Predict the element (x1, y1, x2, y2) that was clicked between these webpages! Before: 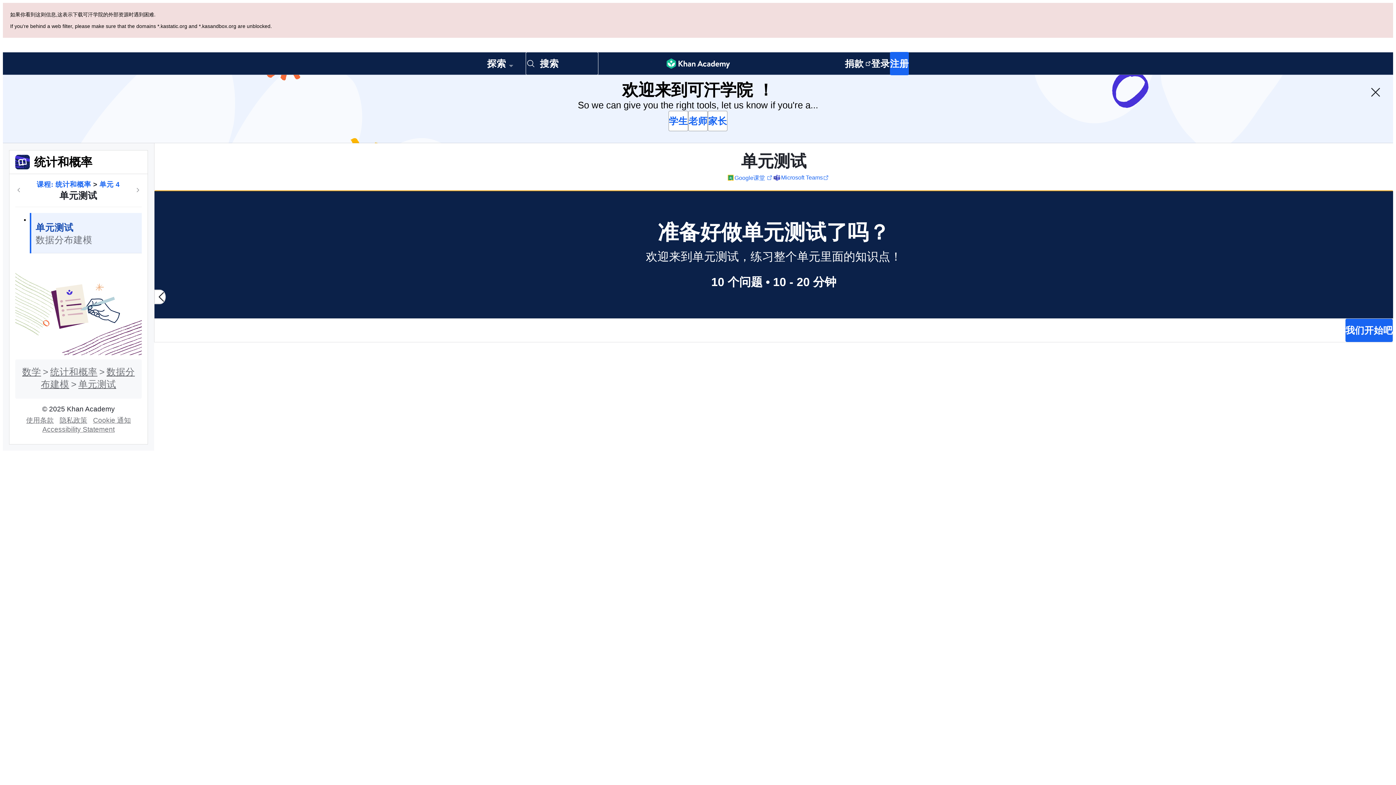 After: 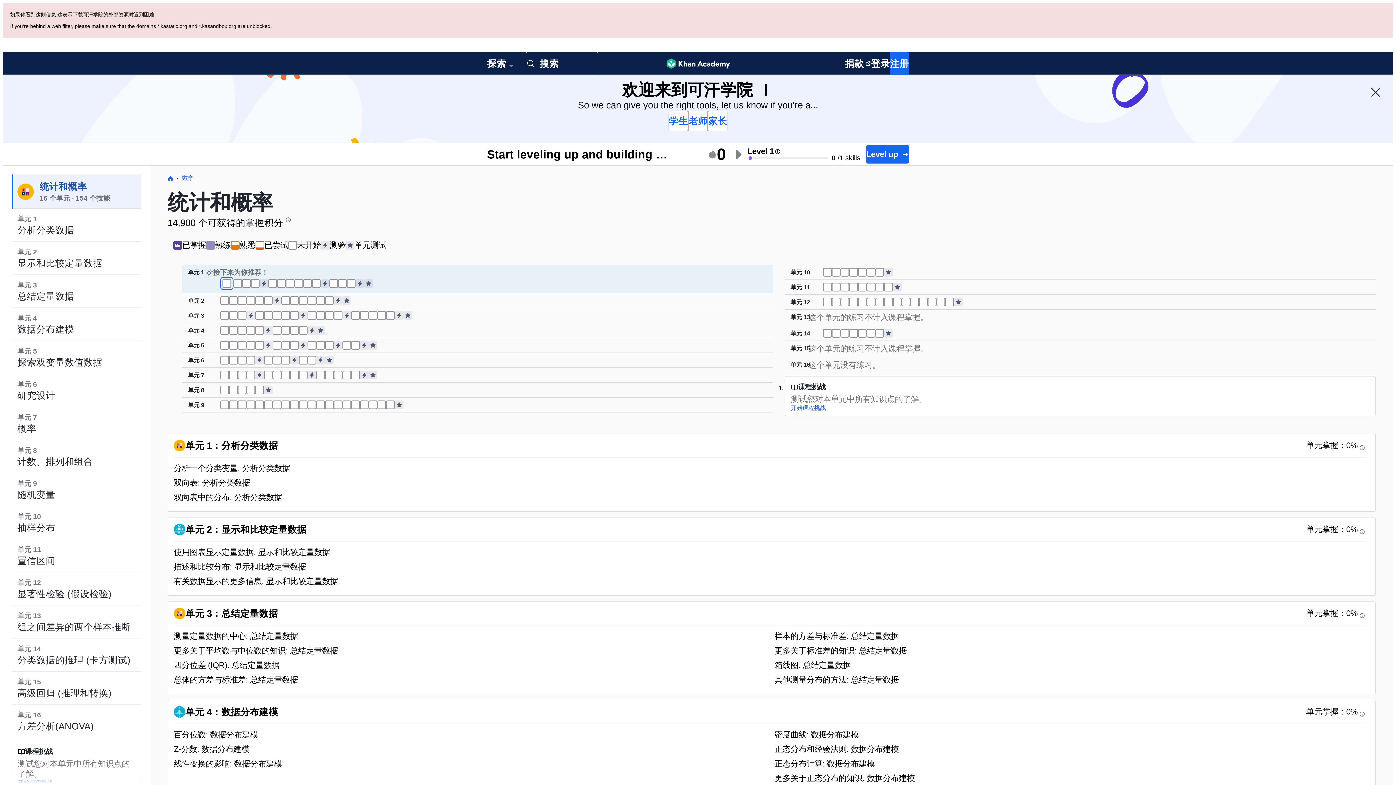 Action: bbox: (36, 111, 91, 120) label: 课程: 统计和概率